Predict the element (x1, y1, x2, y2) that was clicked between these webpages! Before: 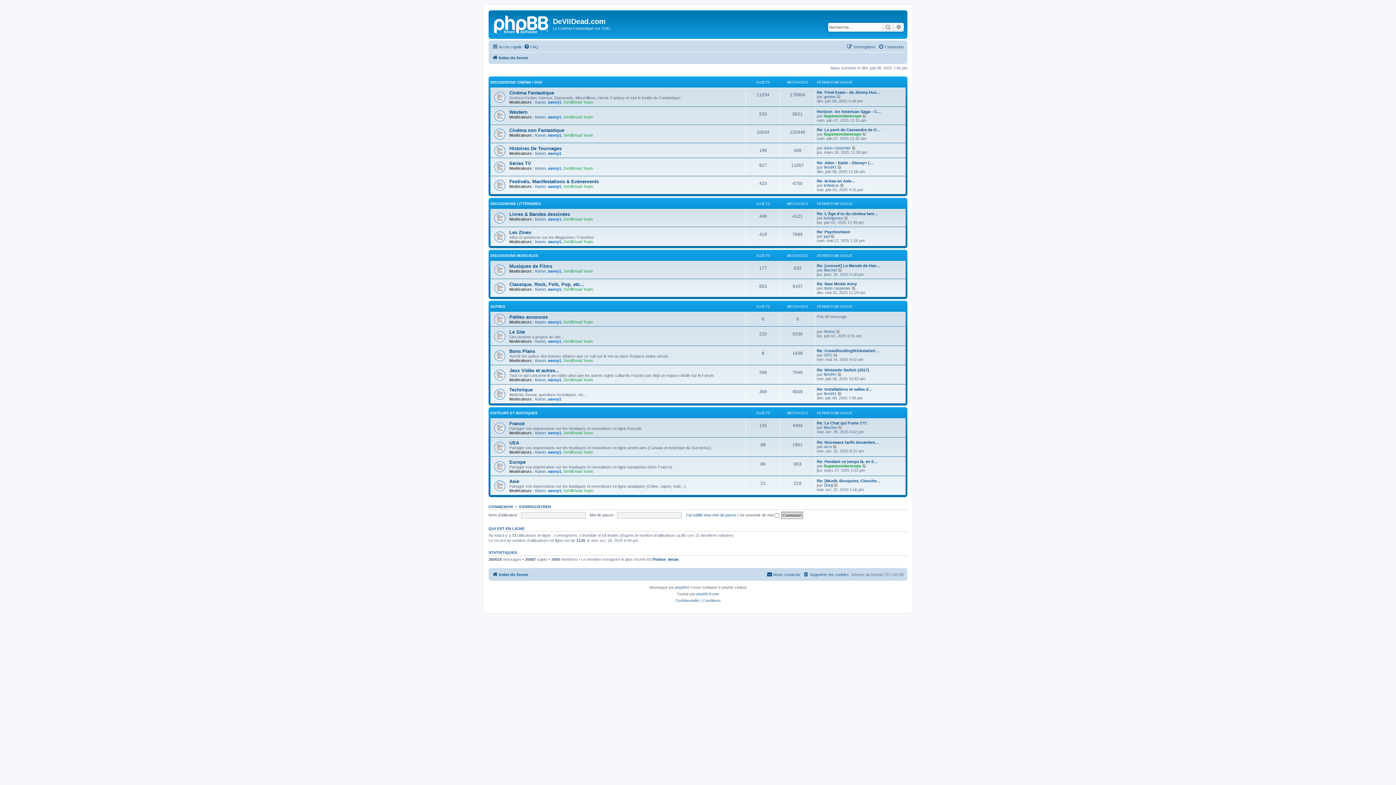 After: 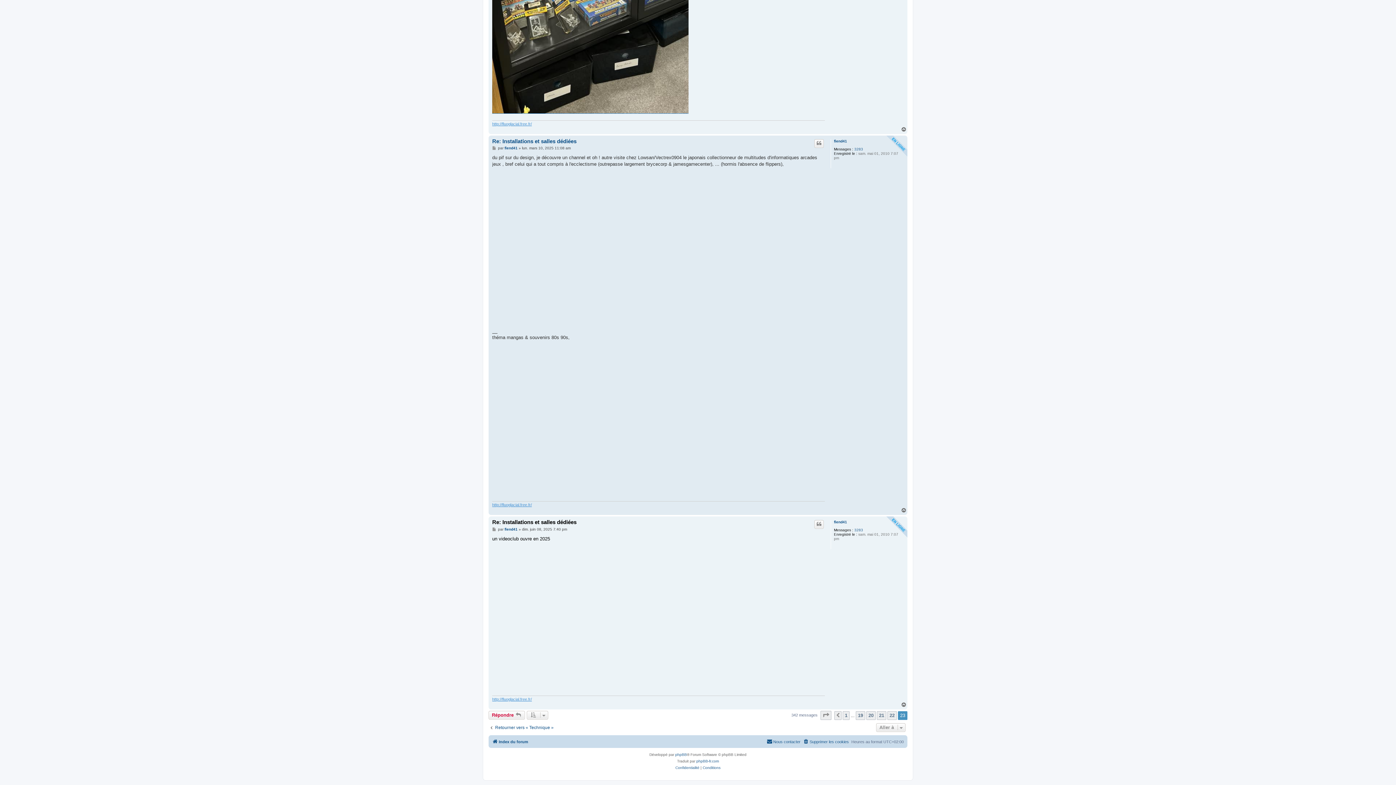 Action: bbox: (837, 391, 842, 396) label: Voir le dernier message